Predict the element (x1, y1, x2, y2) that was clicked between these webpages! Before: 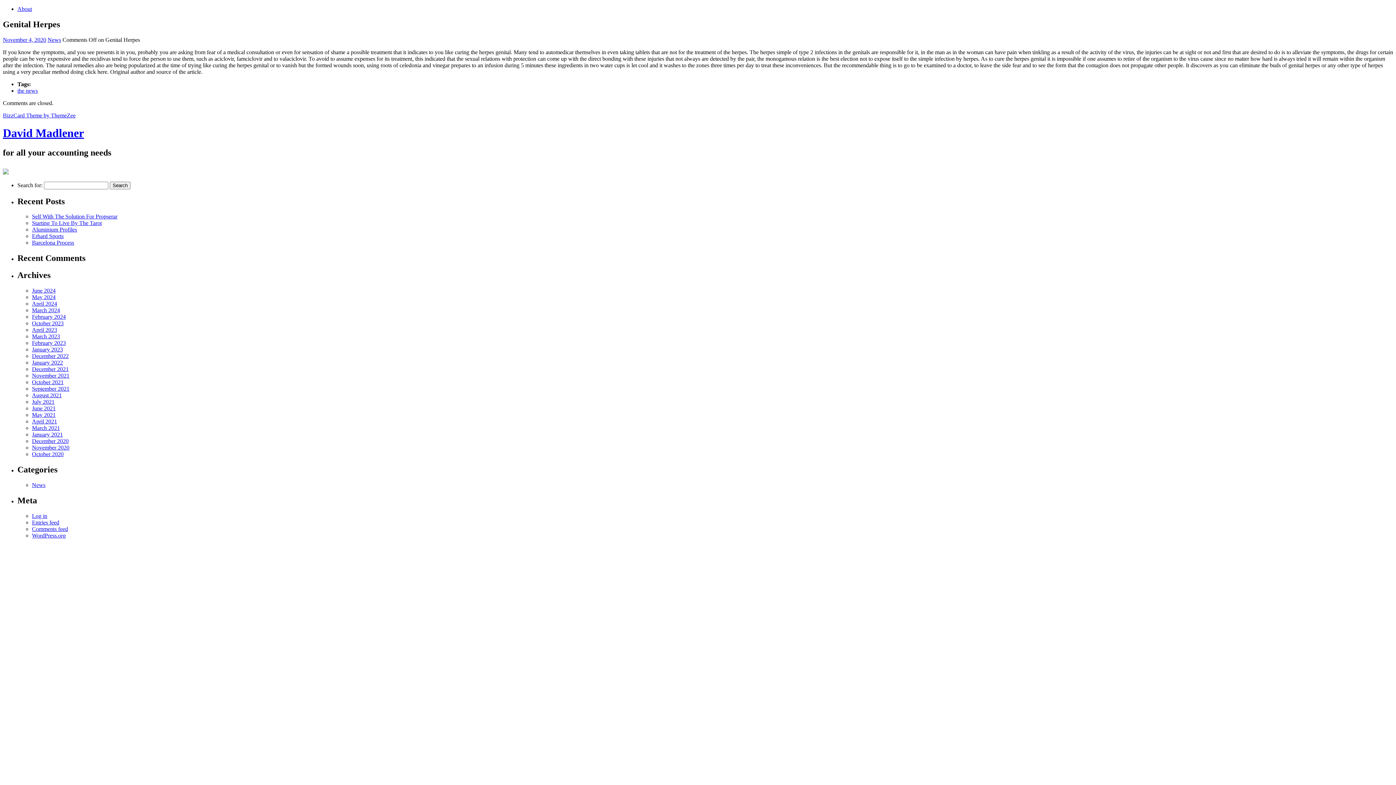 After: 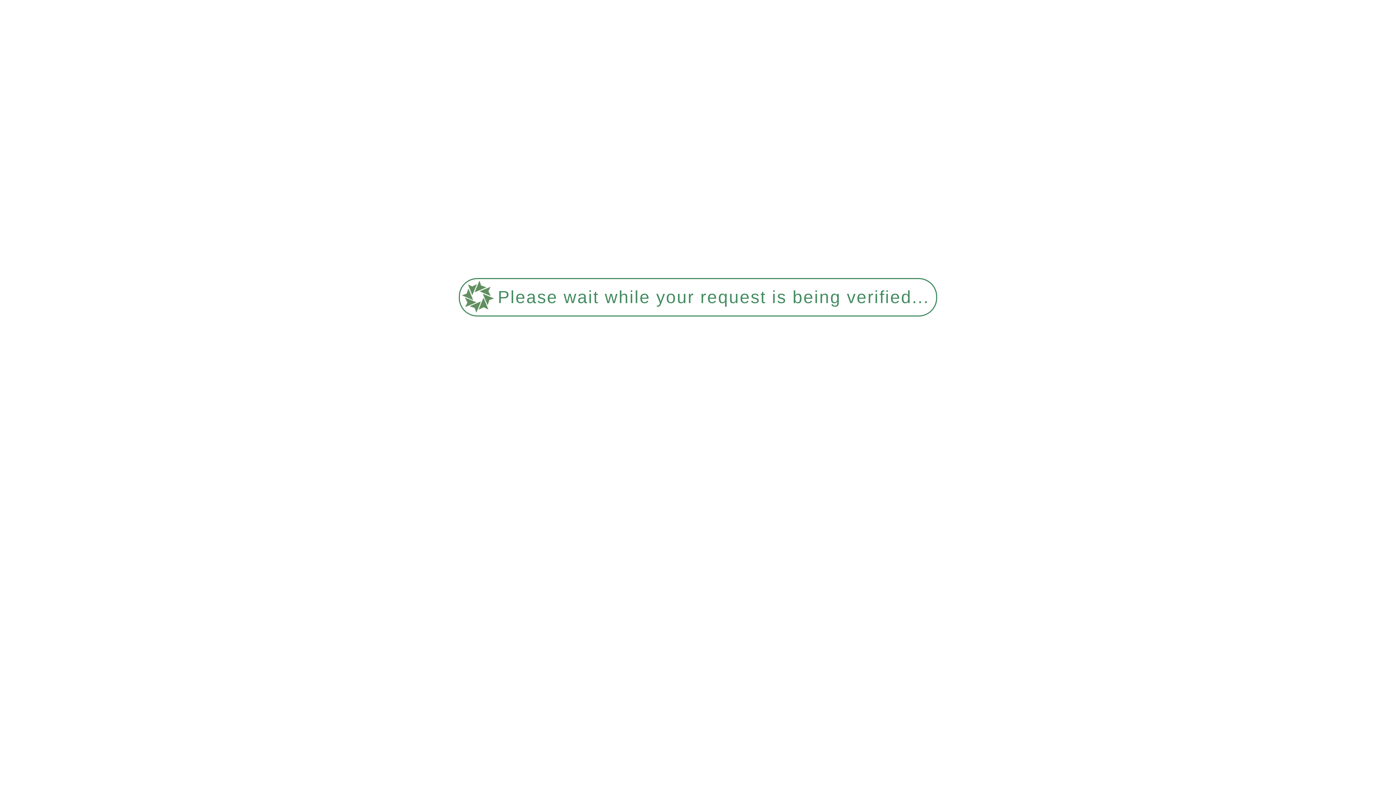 Action: label: August 2021 bbox: (32, 392, 61, 398)